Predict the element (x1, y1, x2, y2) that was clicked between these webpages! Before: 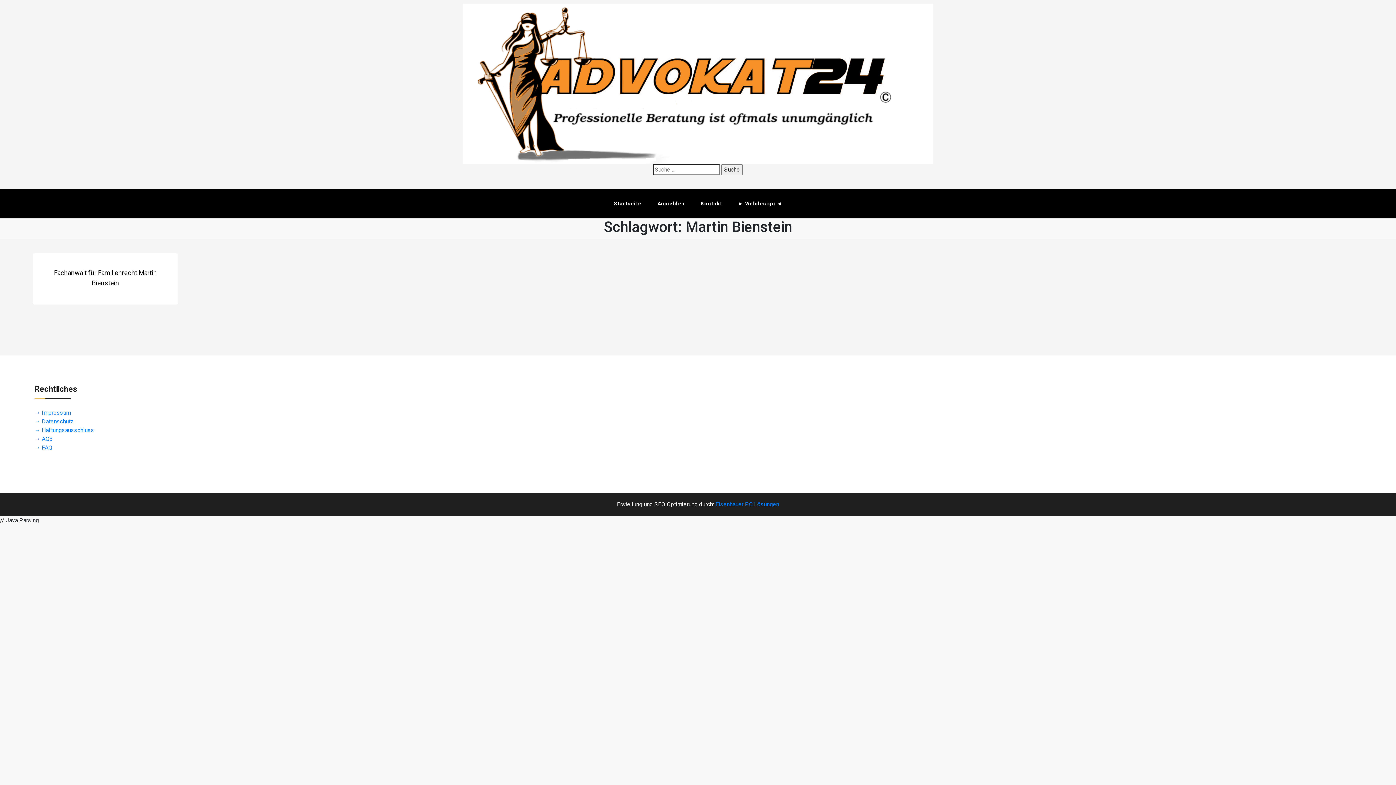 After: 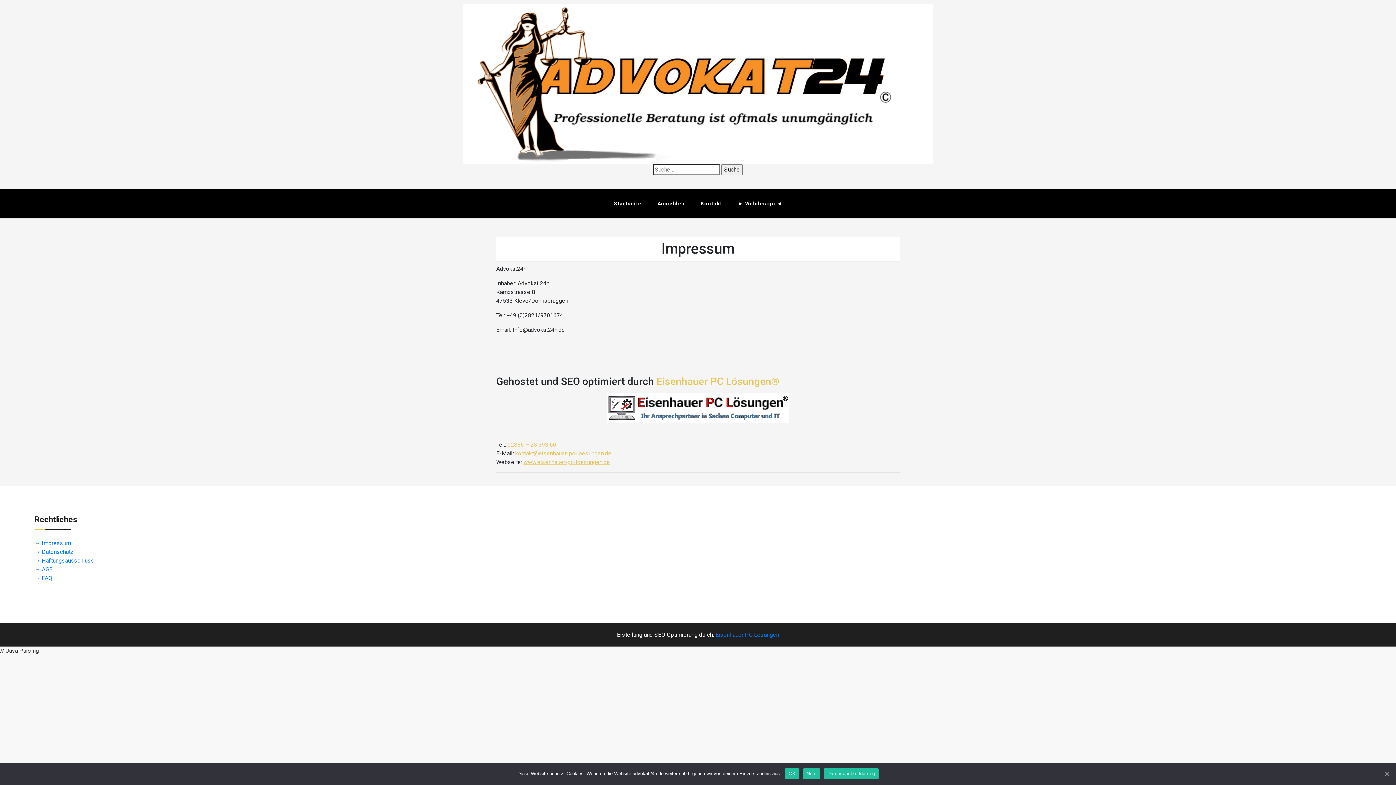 Action: label: → Impressum bbox: (34, 409, 70, 416)